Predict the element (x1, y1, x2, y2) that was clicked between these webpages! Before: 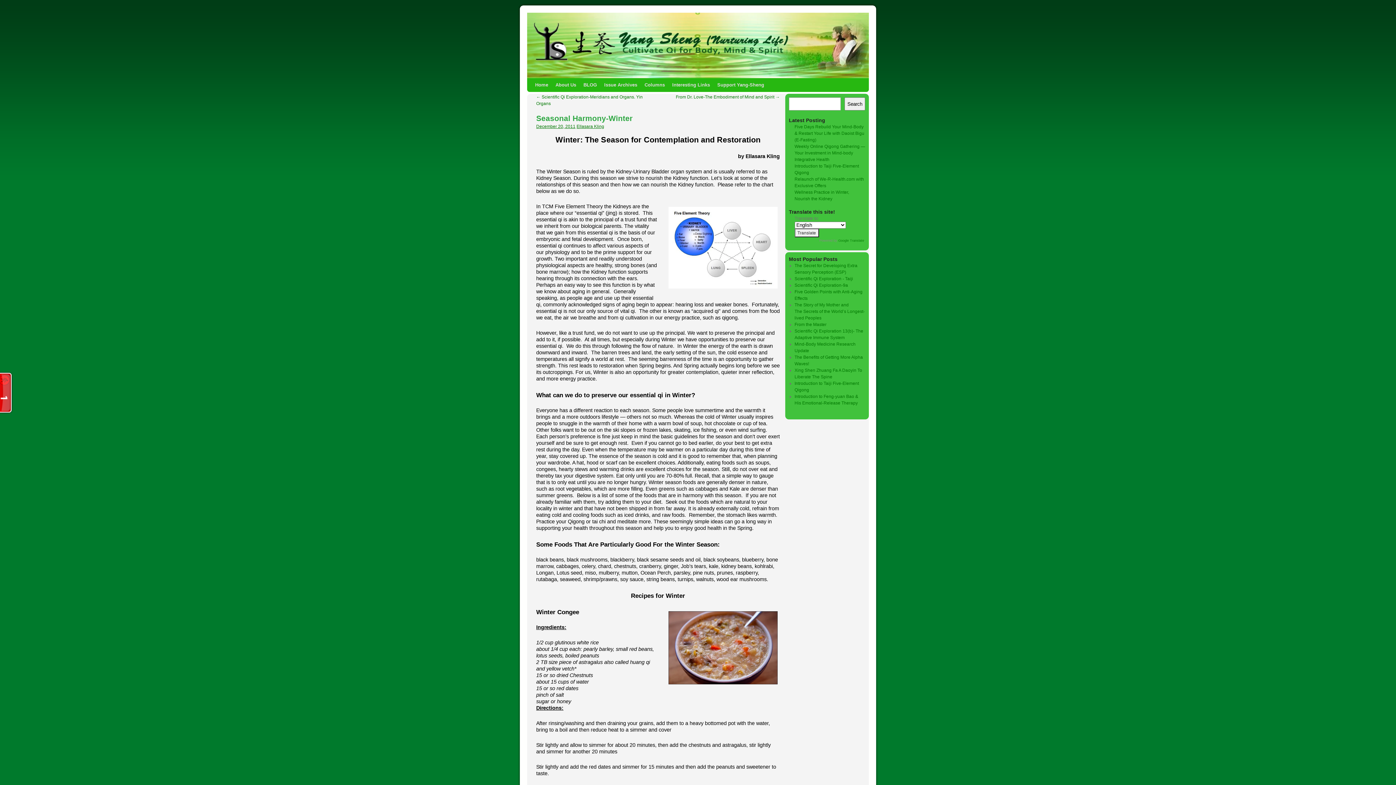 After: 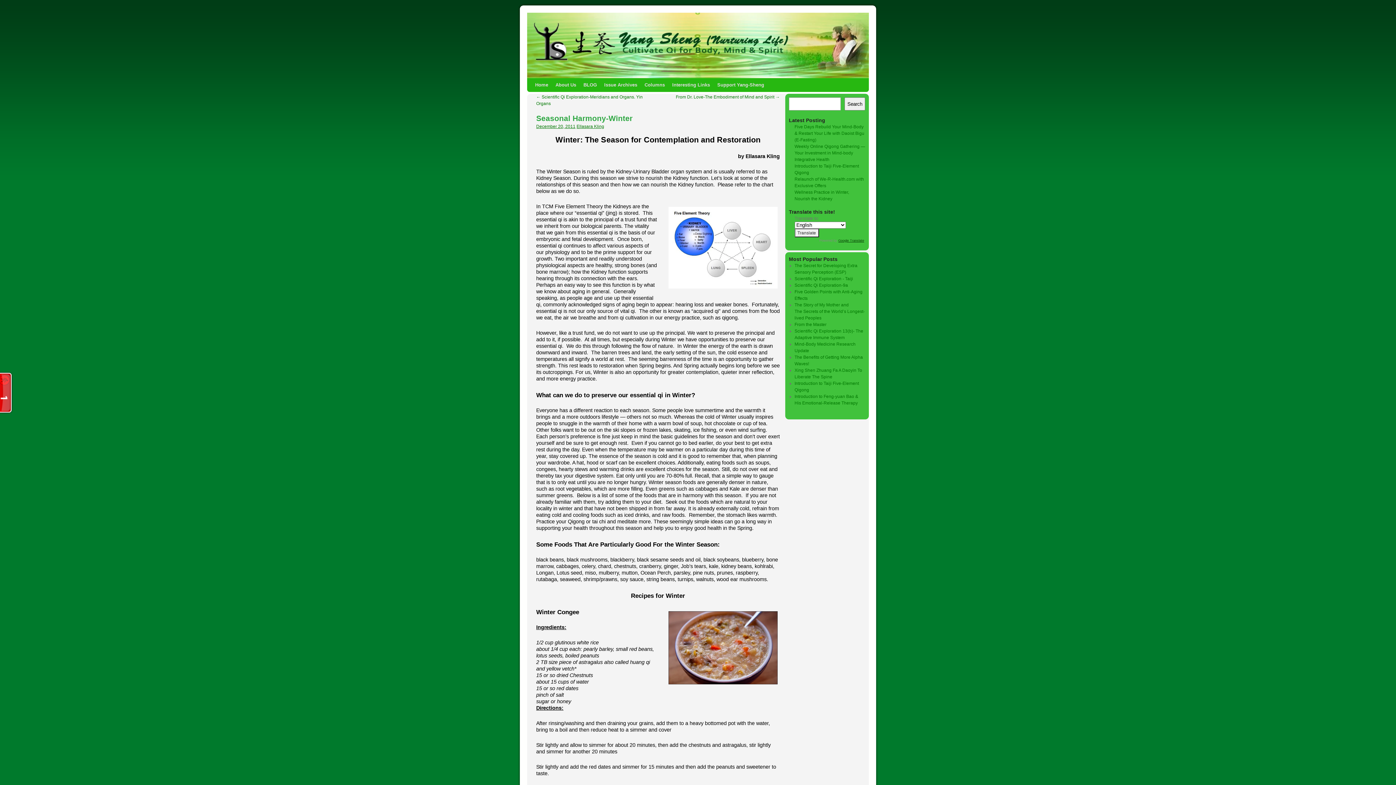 Action: bbox: (838, 238, 864, 242) label: Google Translate